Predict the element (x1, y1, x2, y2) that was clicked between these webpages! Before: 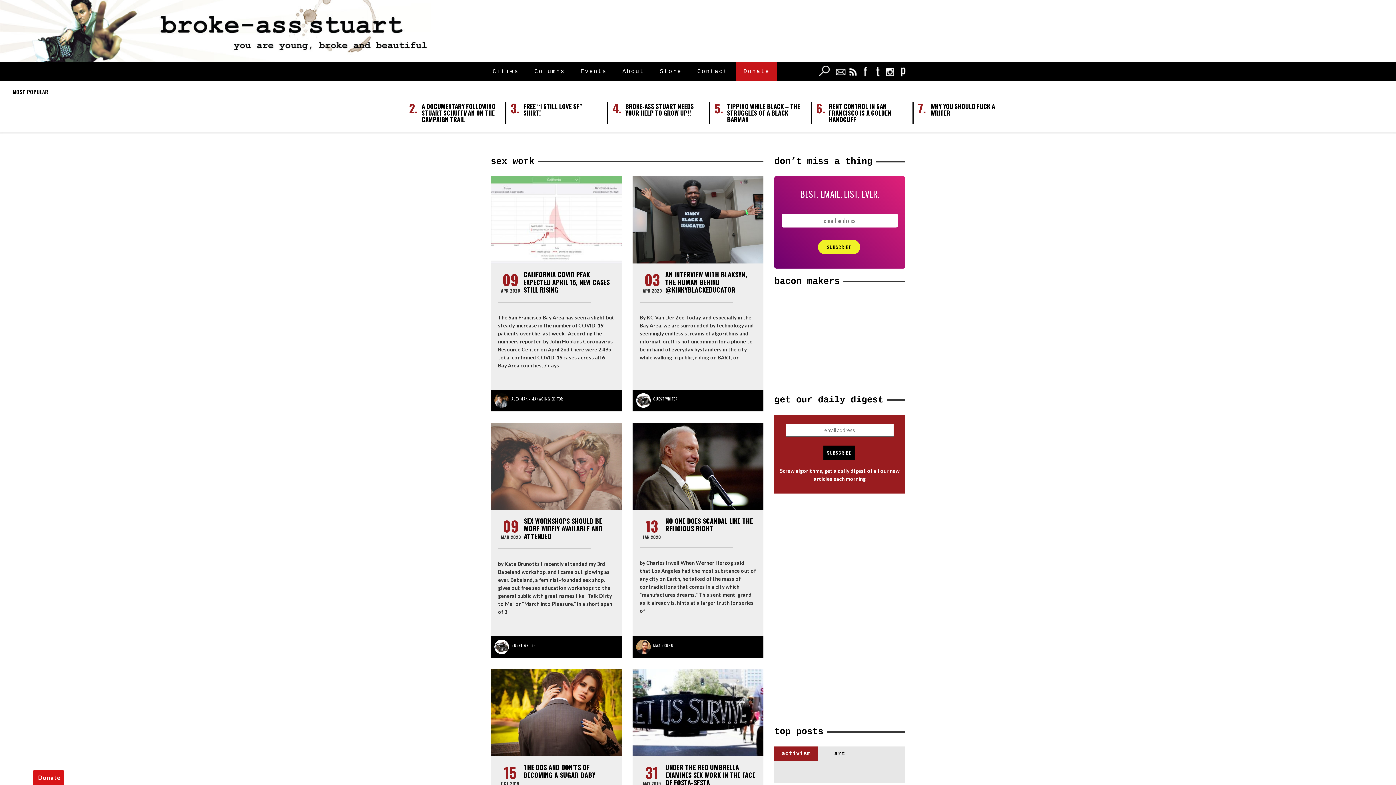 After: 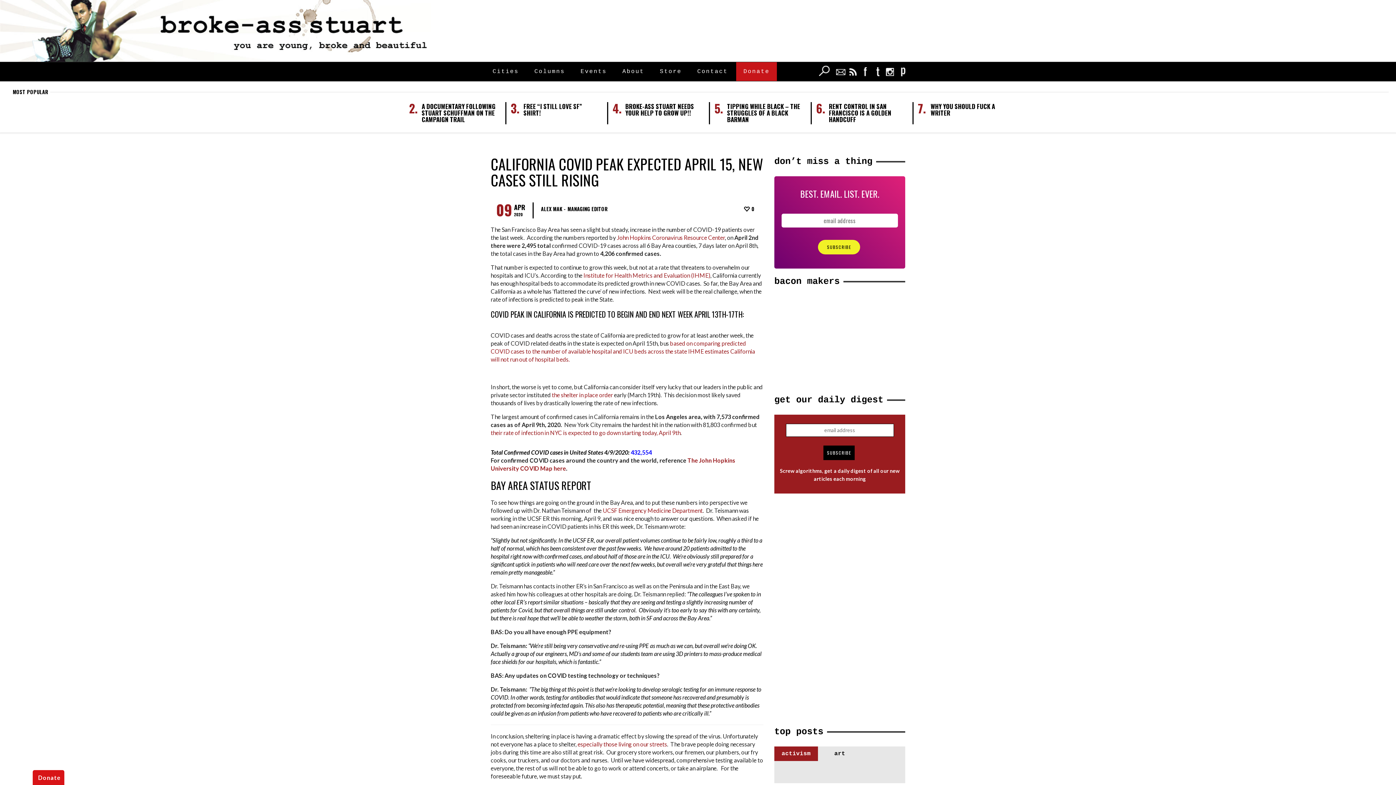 Action: bbox: (490, 176, 621, 263)